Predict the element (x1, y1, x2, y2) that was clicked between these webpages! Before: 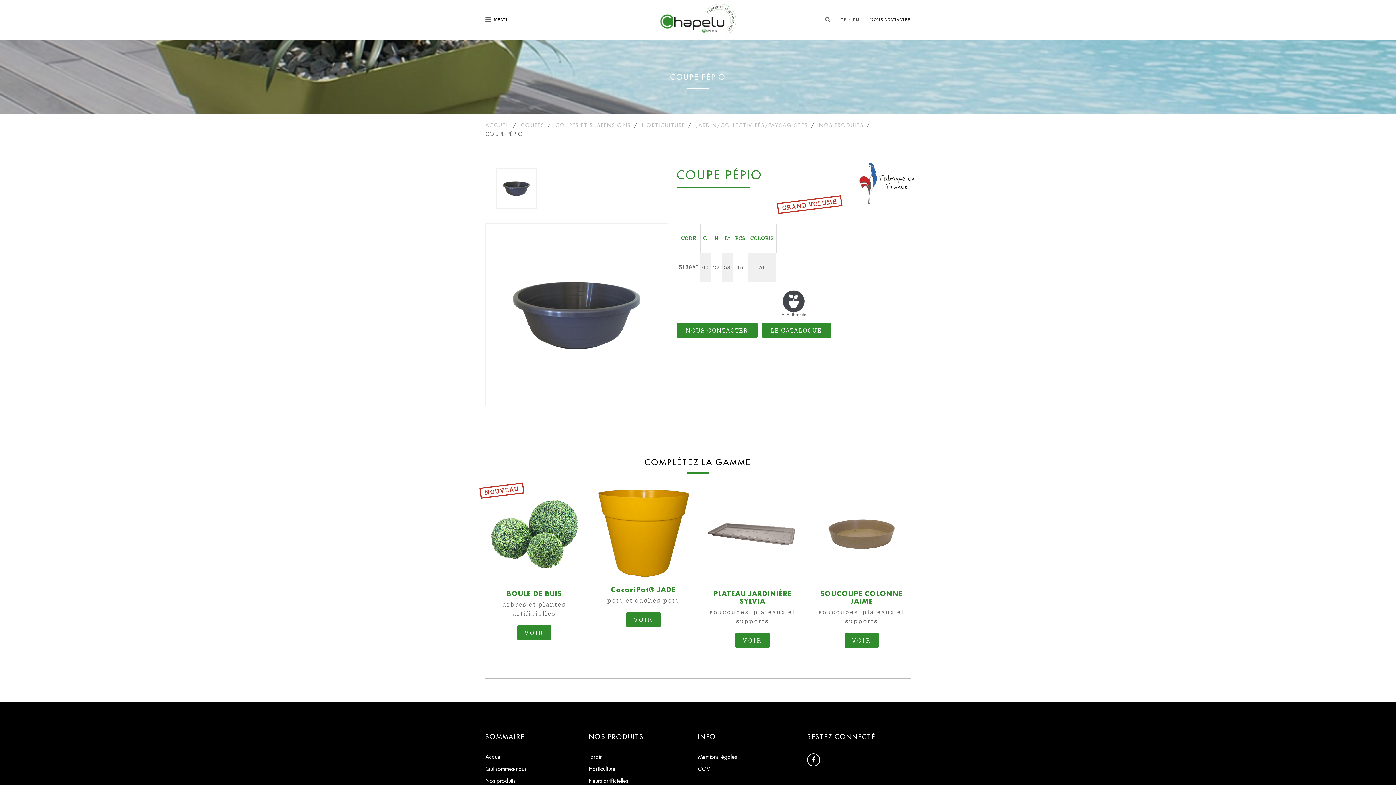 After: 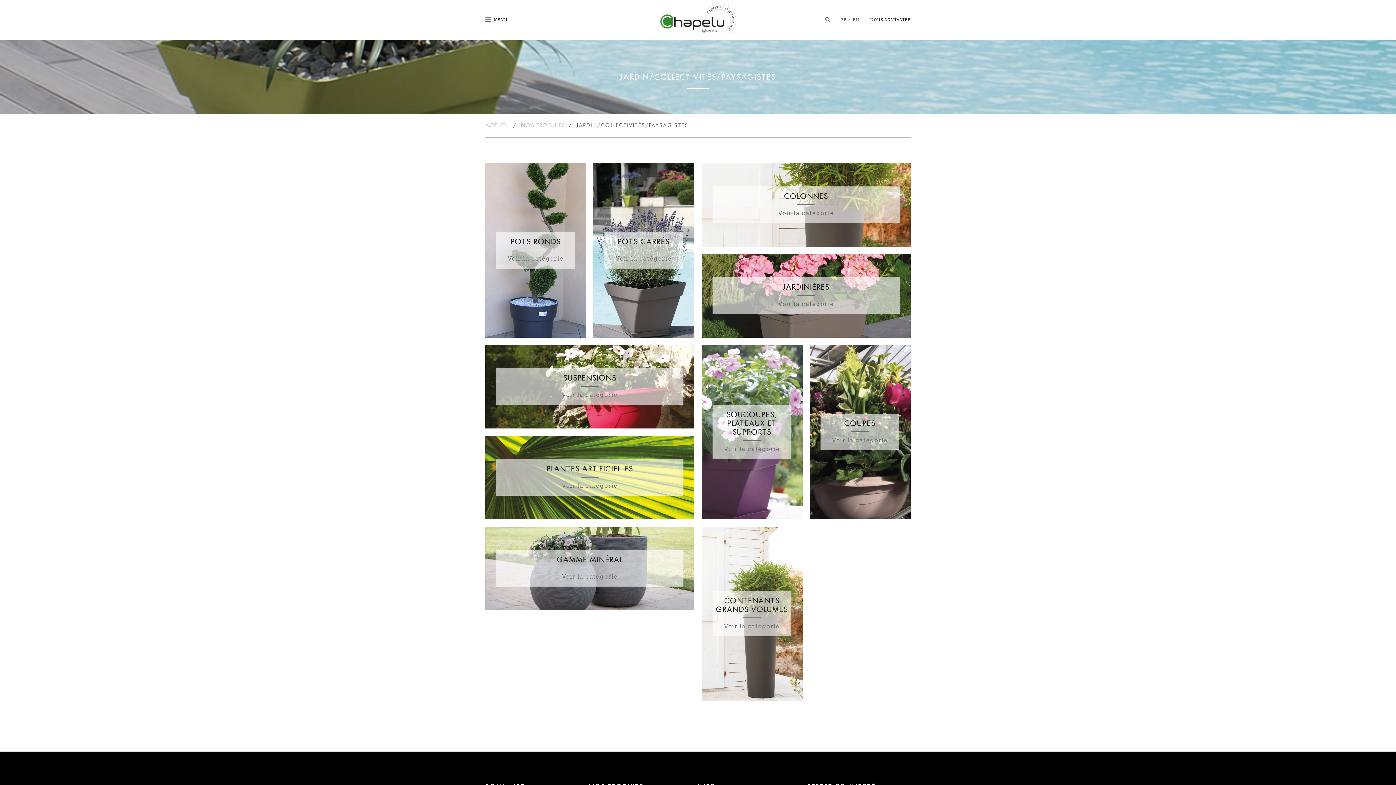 Action: bbox: (589, 754, 602, 760) label: Jardin